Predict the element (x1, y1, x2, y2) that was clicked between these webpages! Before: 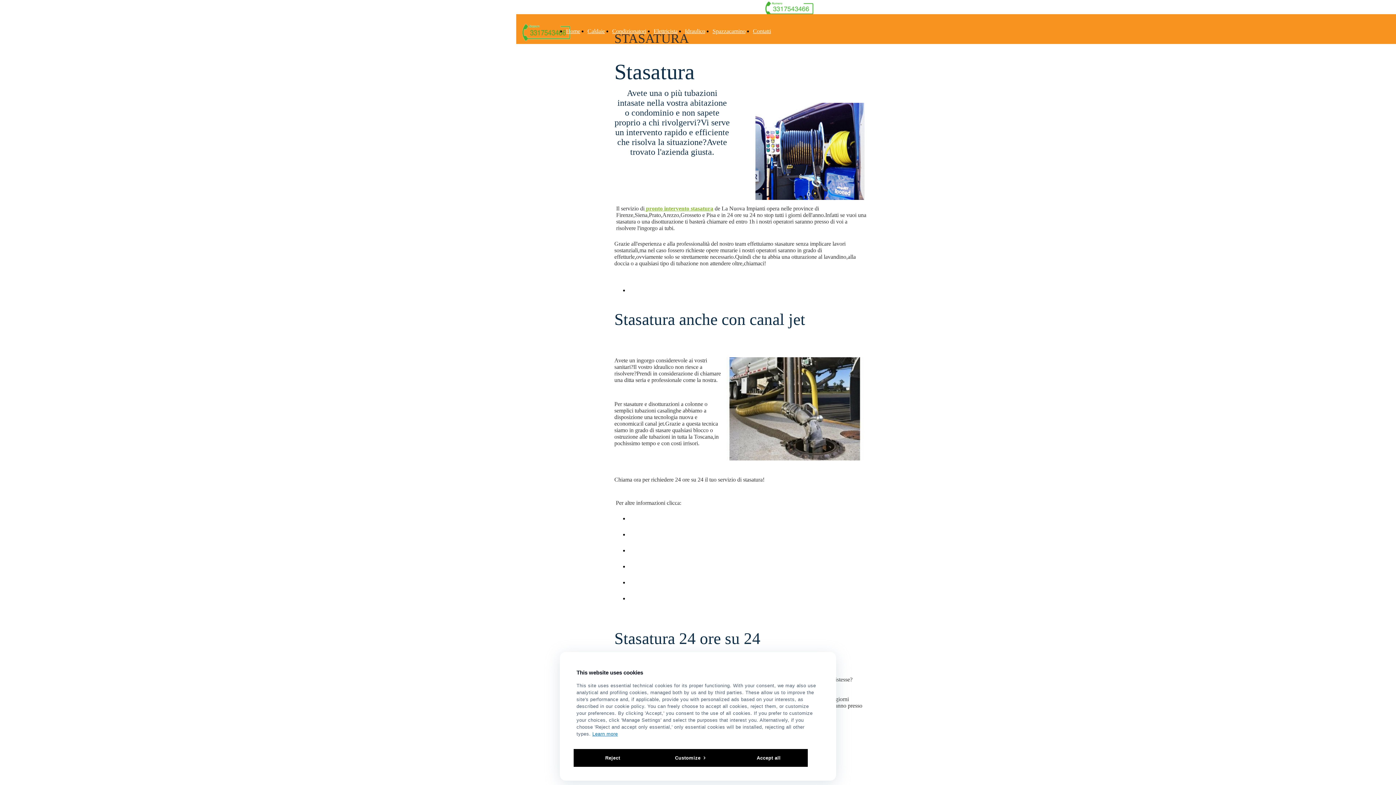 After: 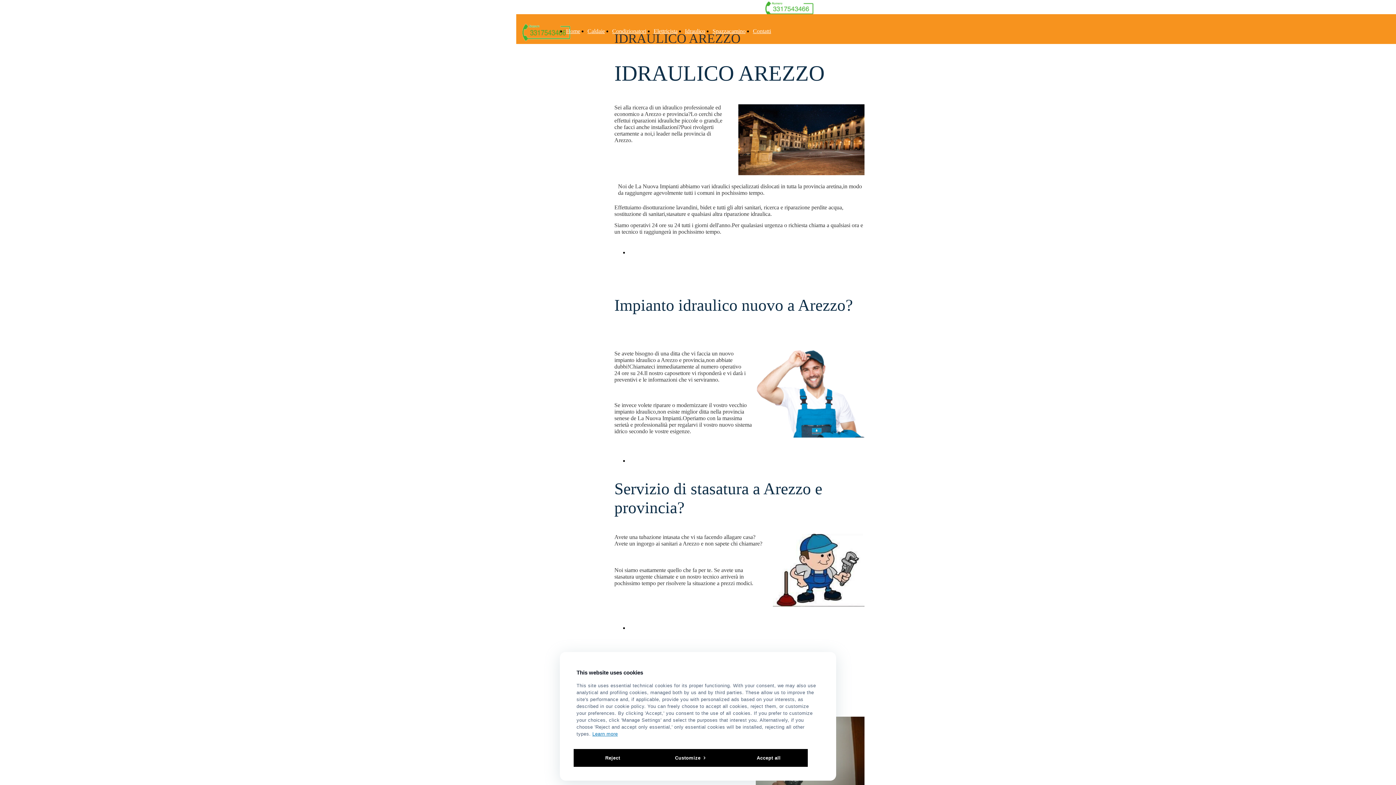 Action: label: Stasatura Arezzo bbox: (629, 547, 667, 553)